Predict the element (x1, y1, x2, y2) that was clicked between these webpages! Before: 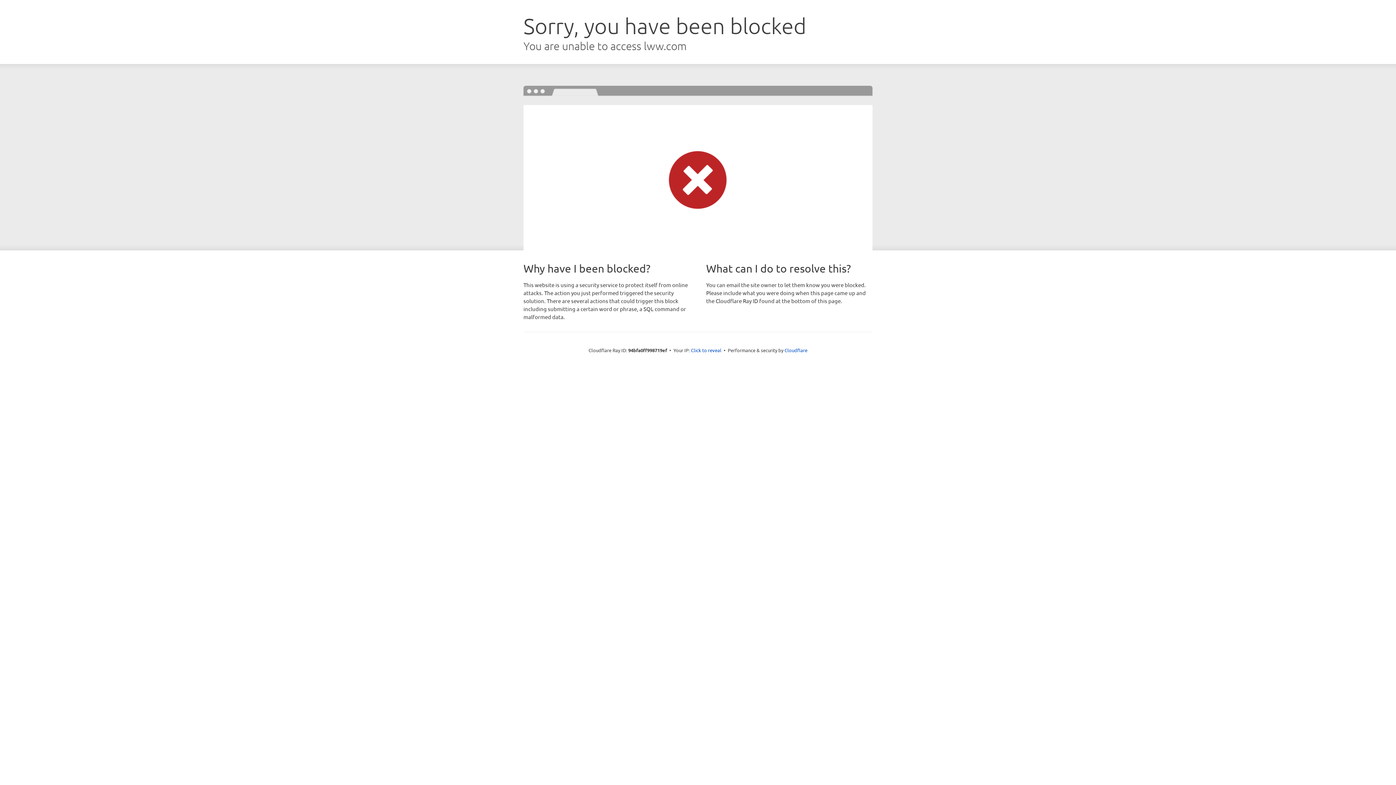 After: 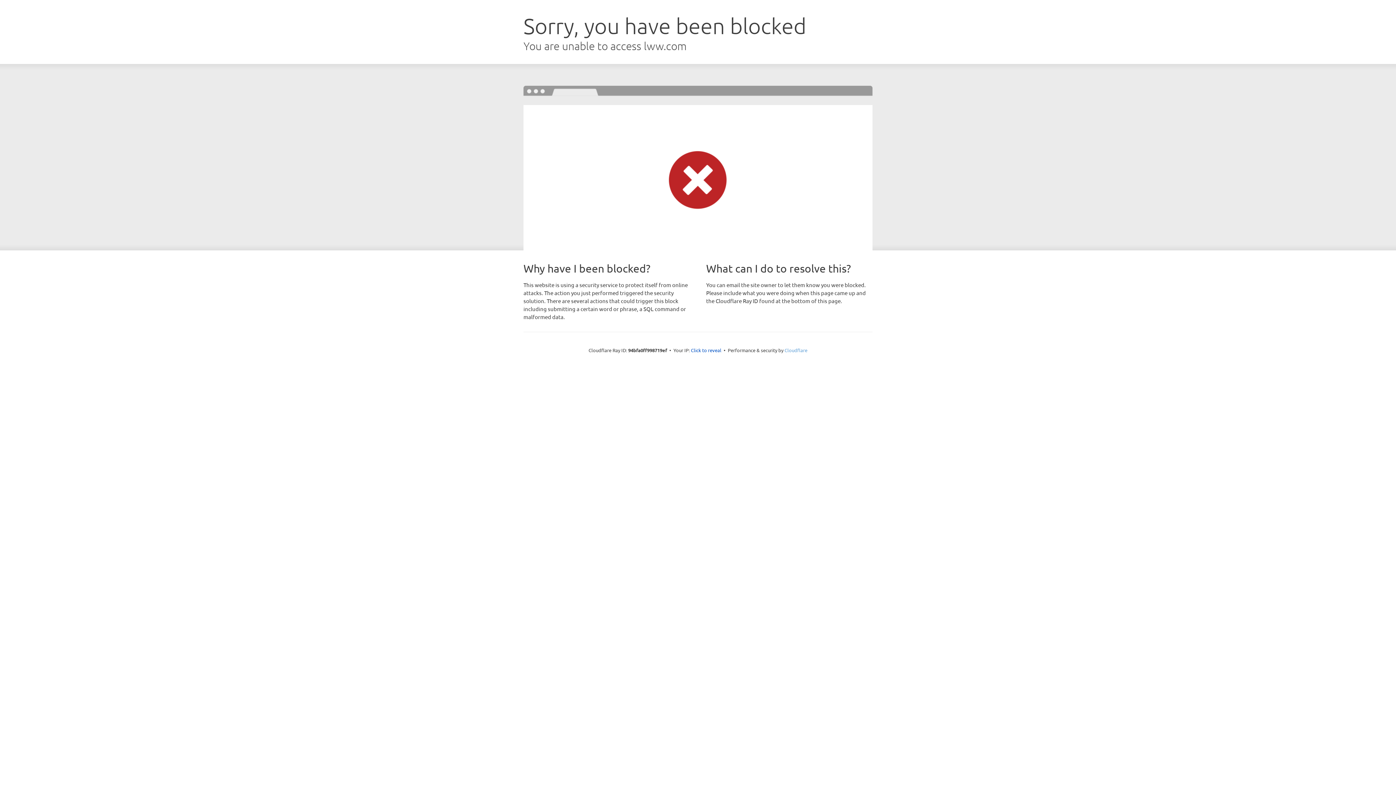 Action: label: Cloudflare bbox: (784, 347, 807, 353)